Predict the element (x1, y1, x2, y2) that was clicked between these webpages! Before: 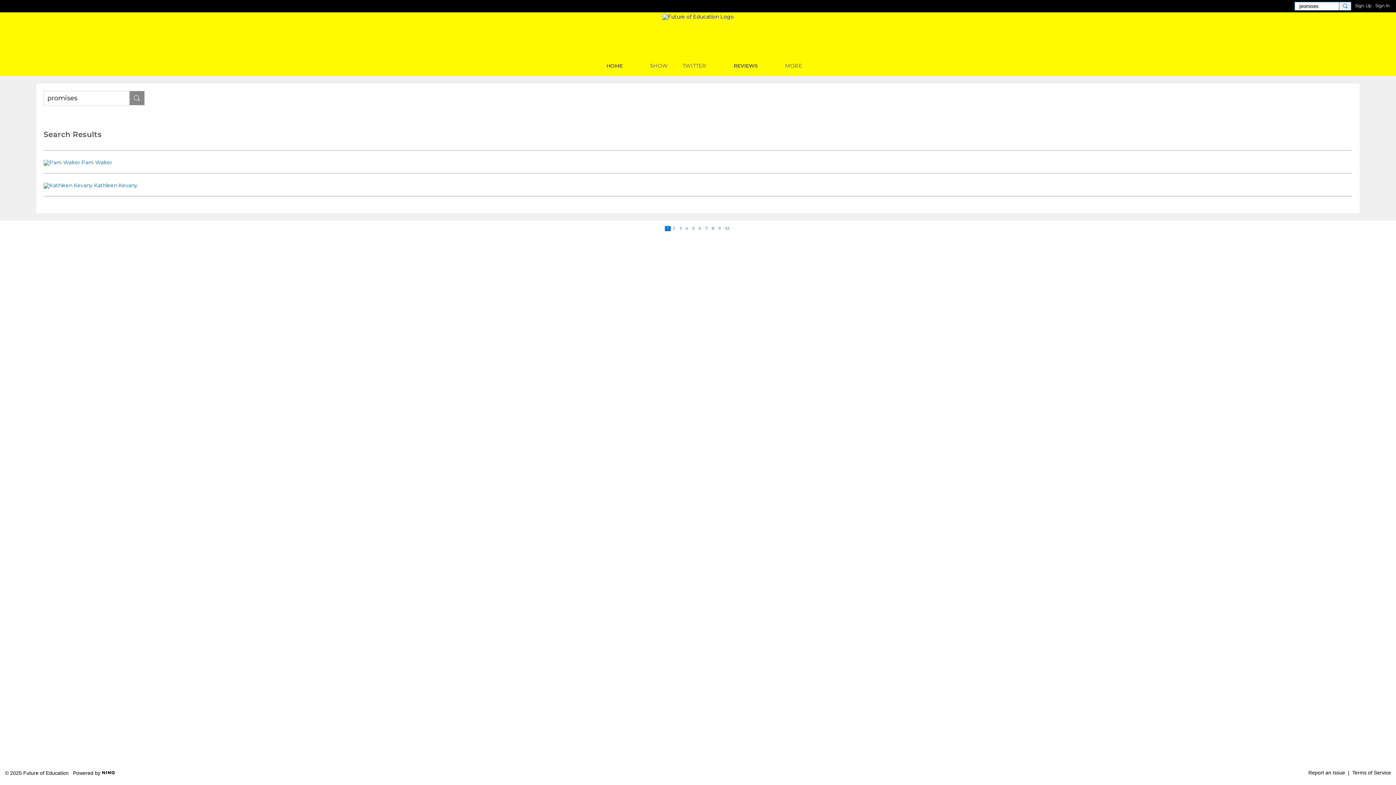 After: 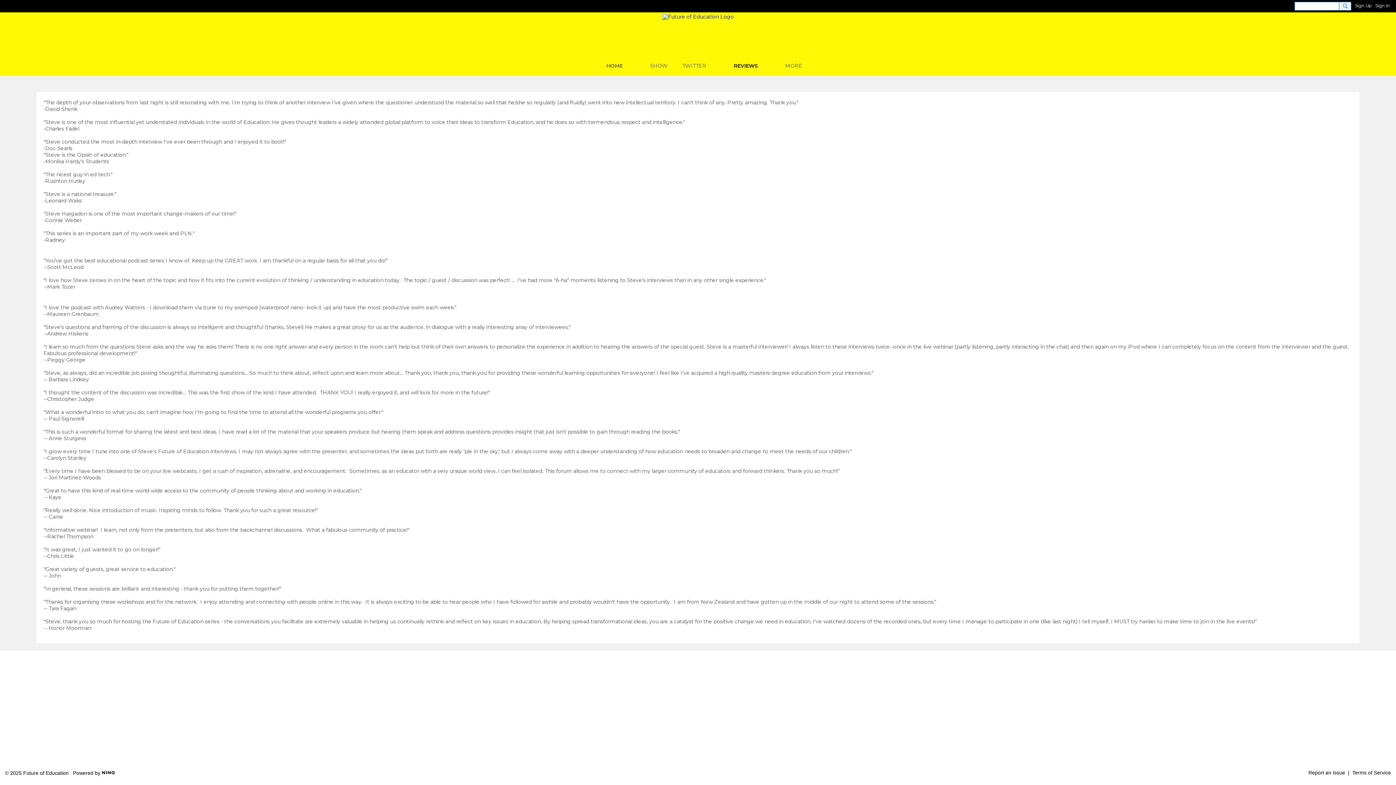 Action: bbox: (721, 56, 770, 75) label: REVIEWS